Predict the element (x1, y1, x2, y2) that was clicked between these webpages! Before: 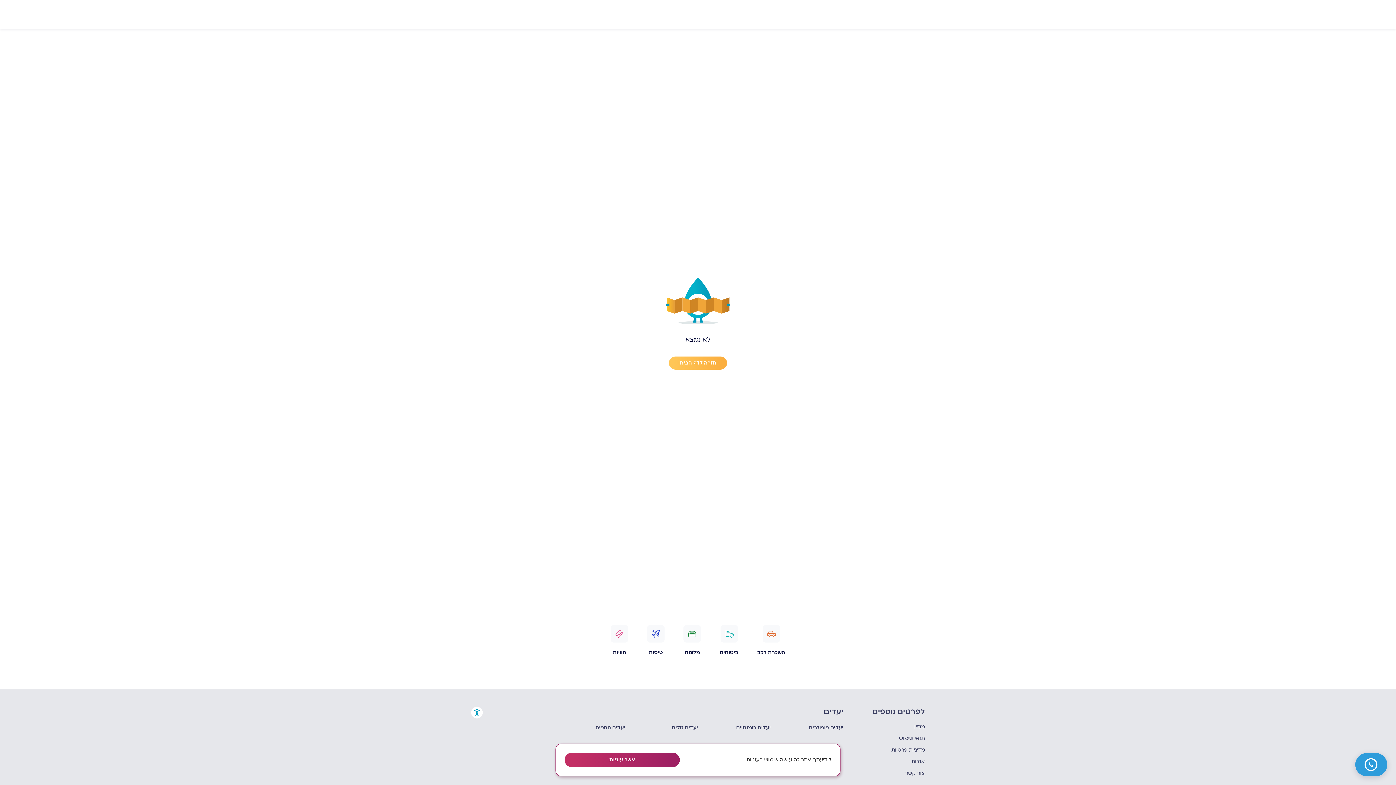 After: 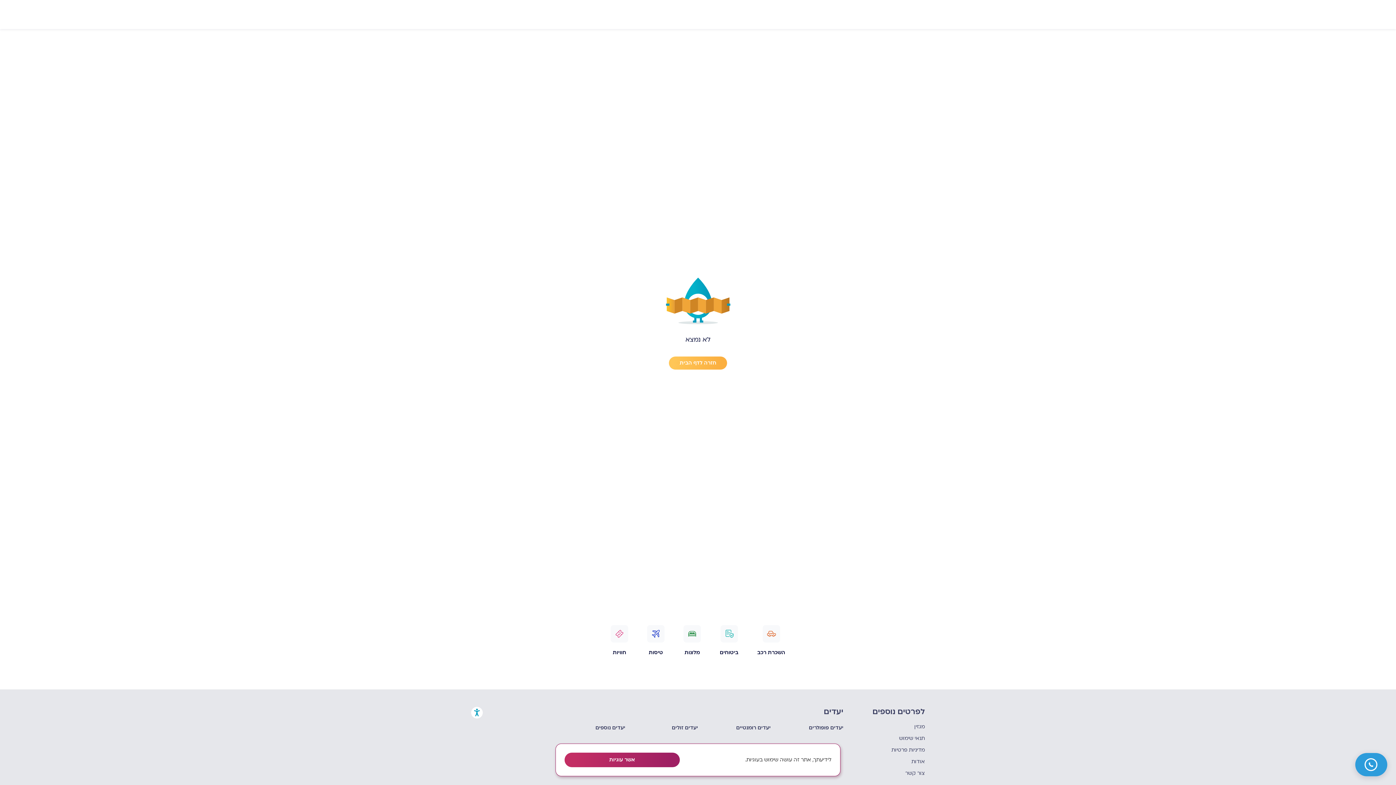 Action: bbox: (720, 625, 738, 657) label: ביטוחים